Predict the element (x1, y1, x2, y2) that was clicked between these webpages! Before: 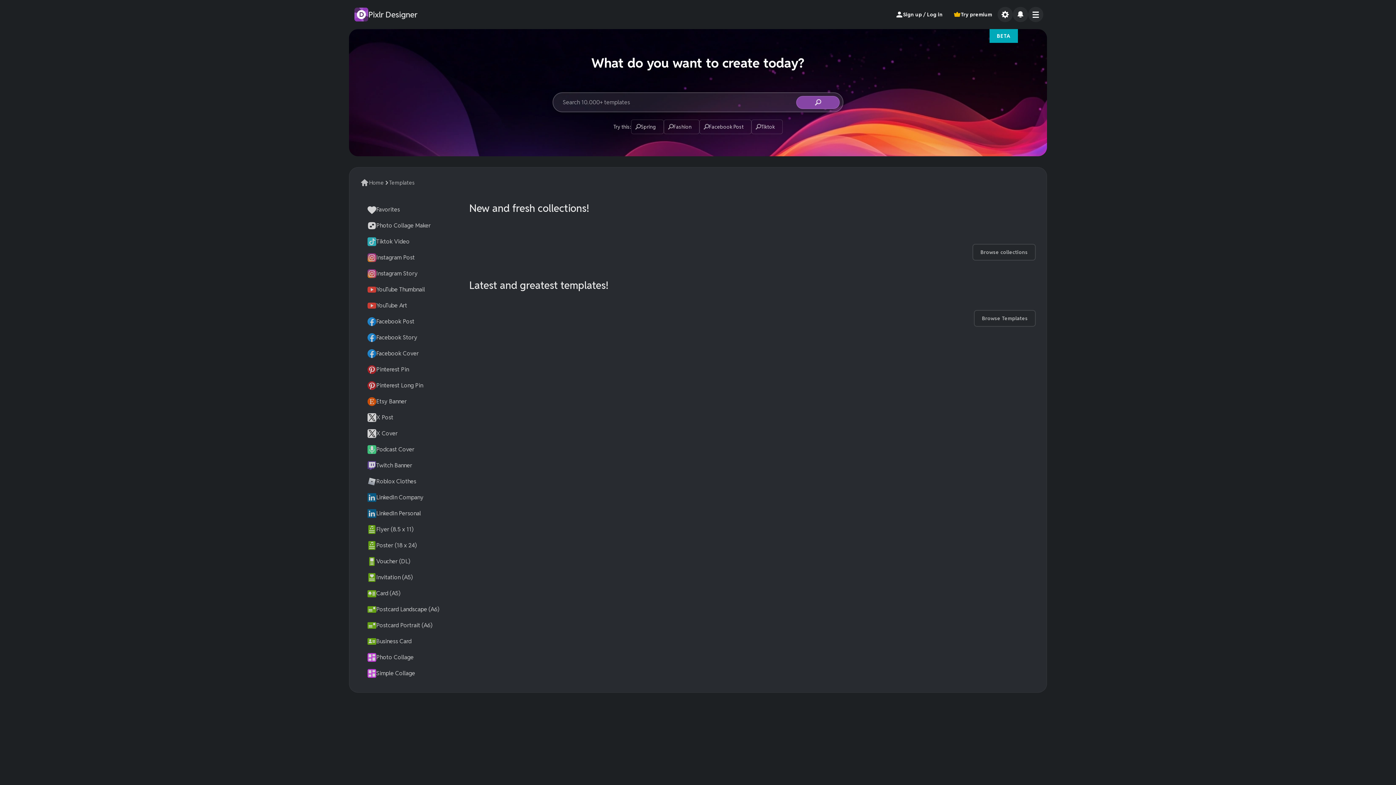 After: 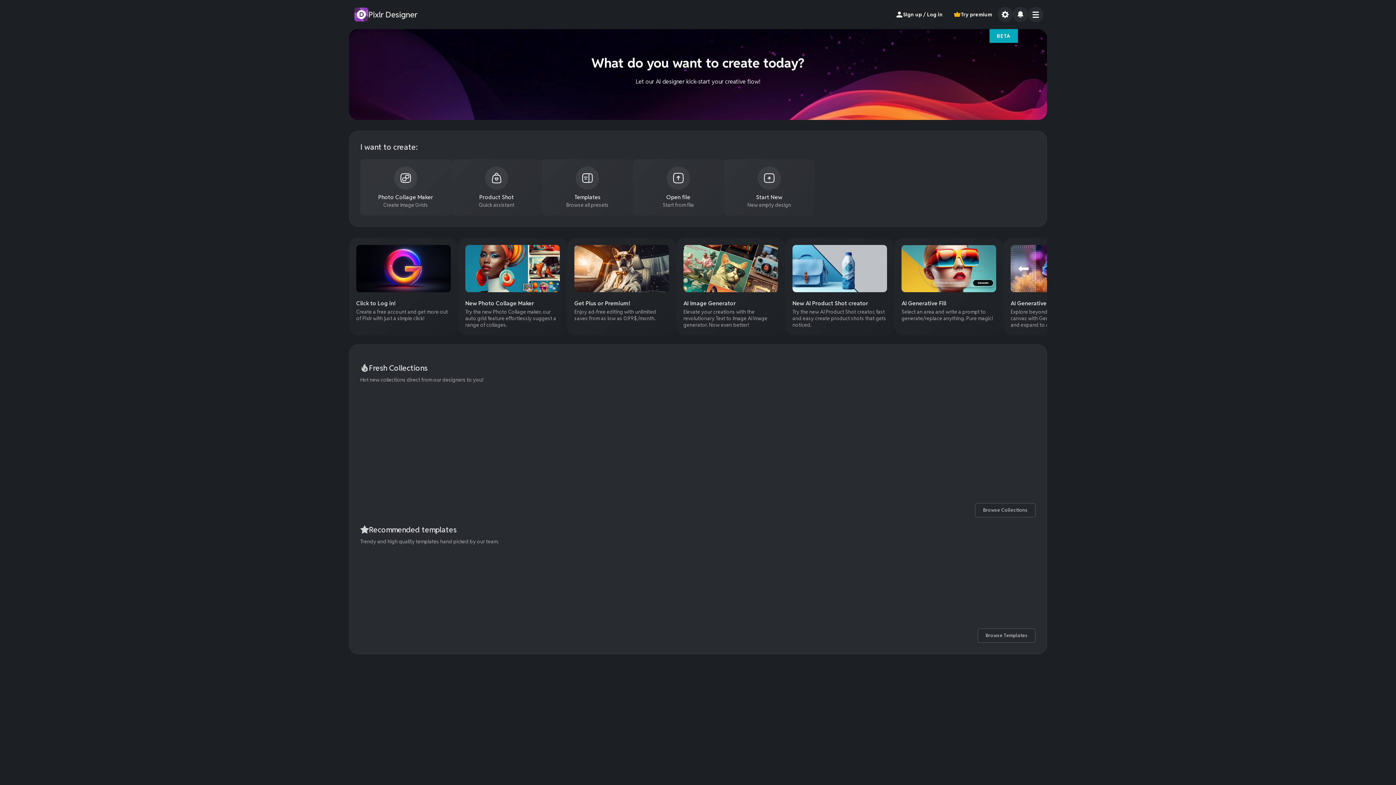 Action: label: Home bbox: (360, 178, 384, 187)